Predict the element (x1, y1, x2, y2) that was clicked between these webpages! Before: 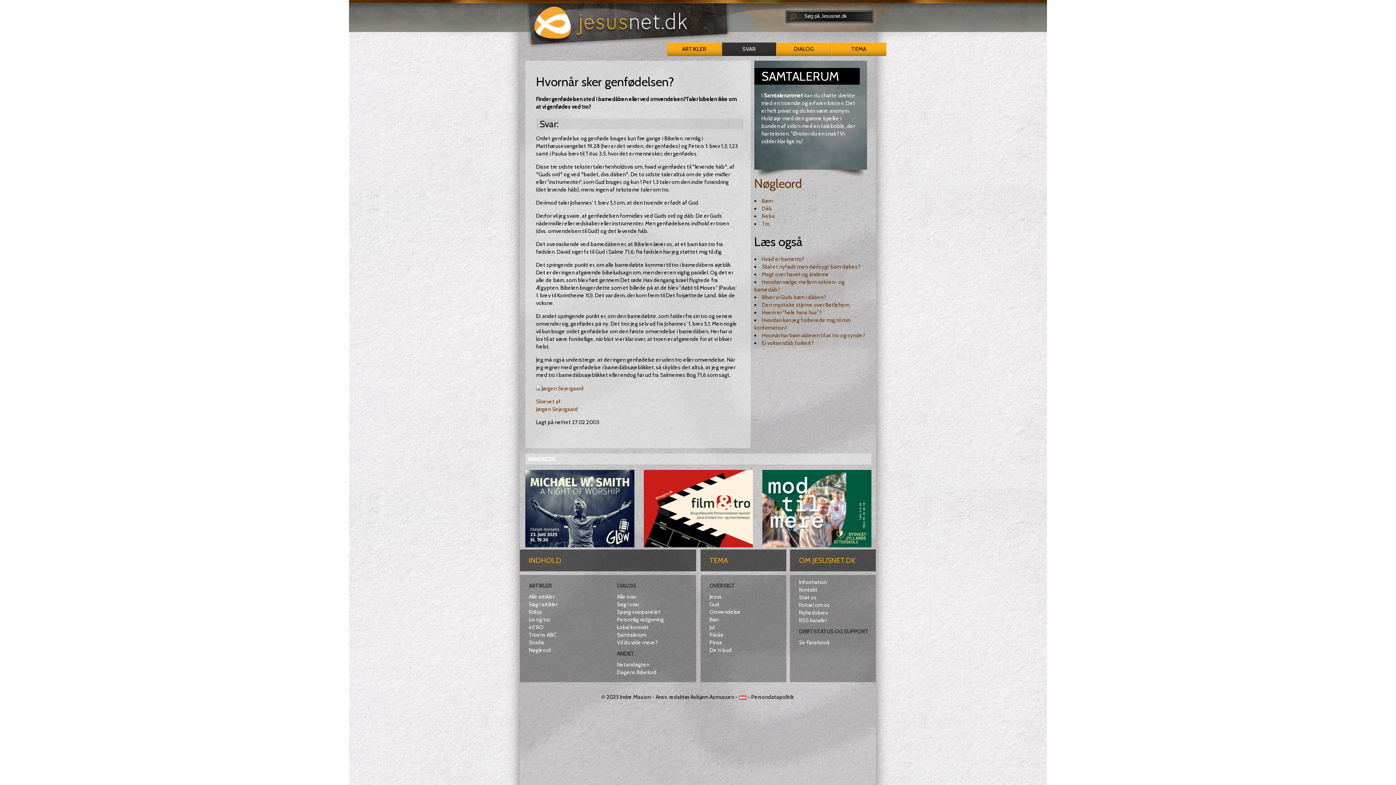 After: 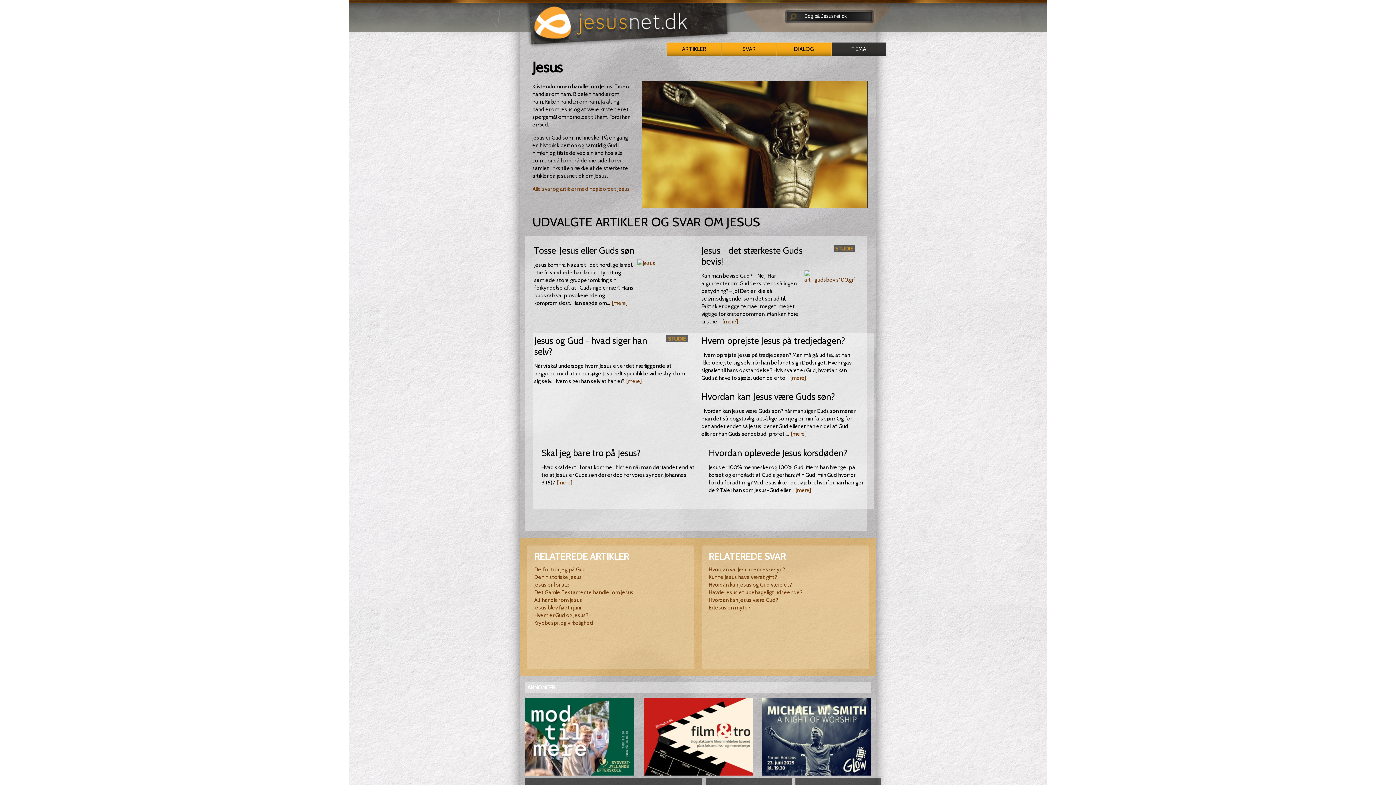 Action: label: Jesus bbox: (709, 593, 722, 600)